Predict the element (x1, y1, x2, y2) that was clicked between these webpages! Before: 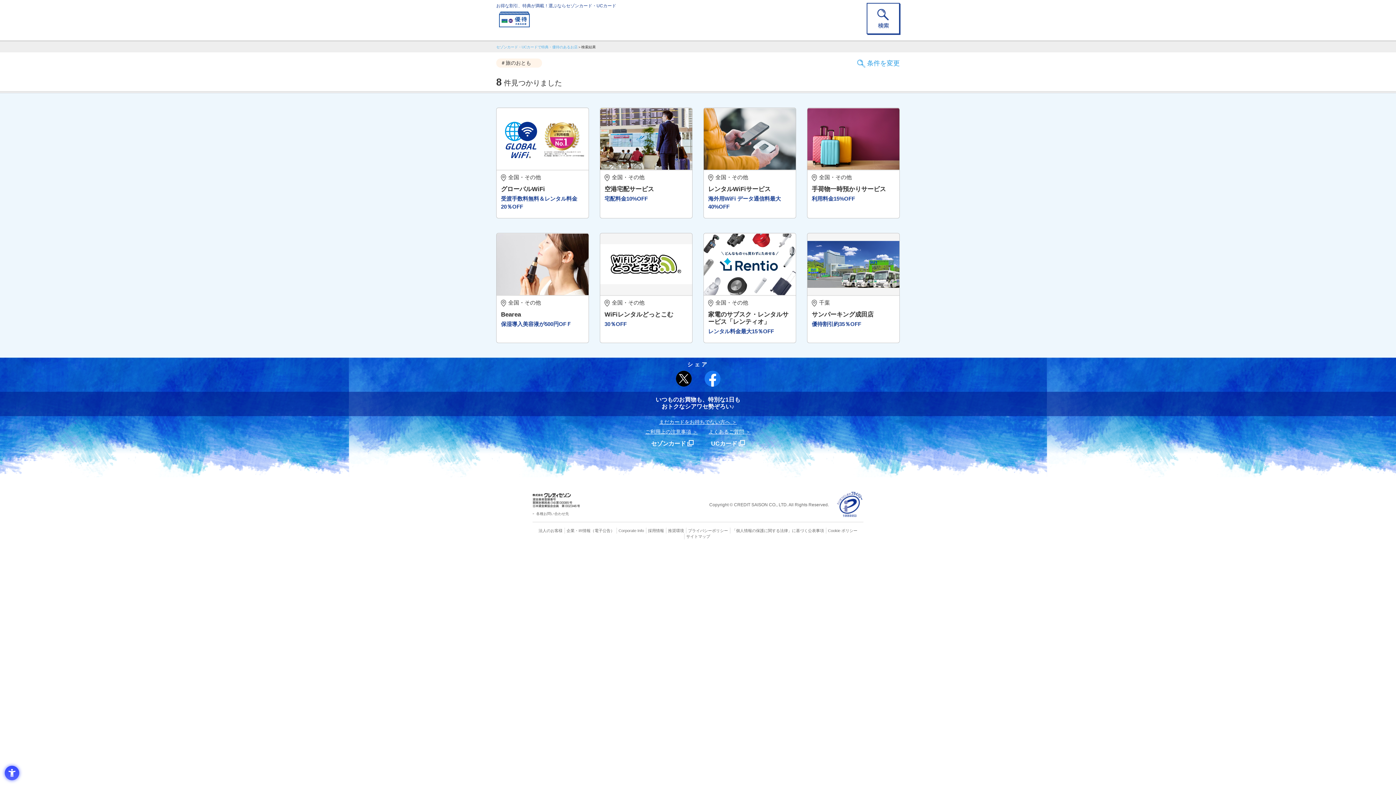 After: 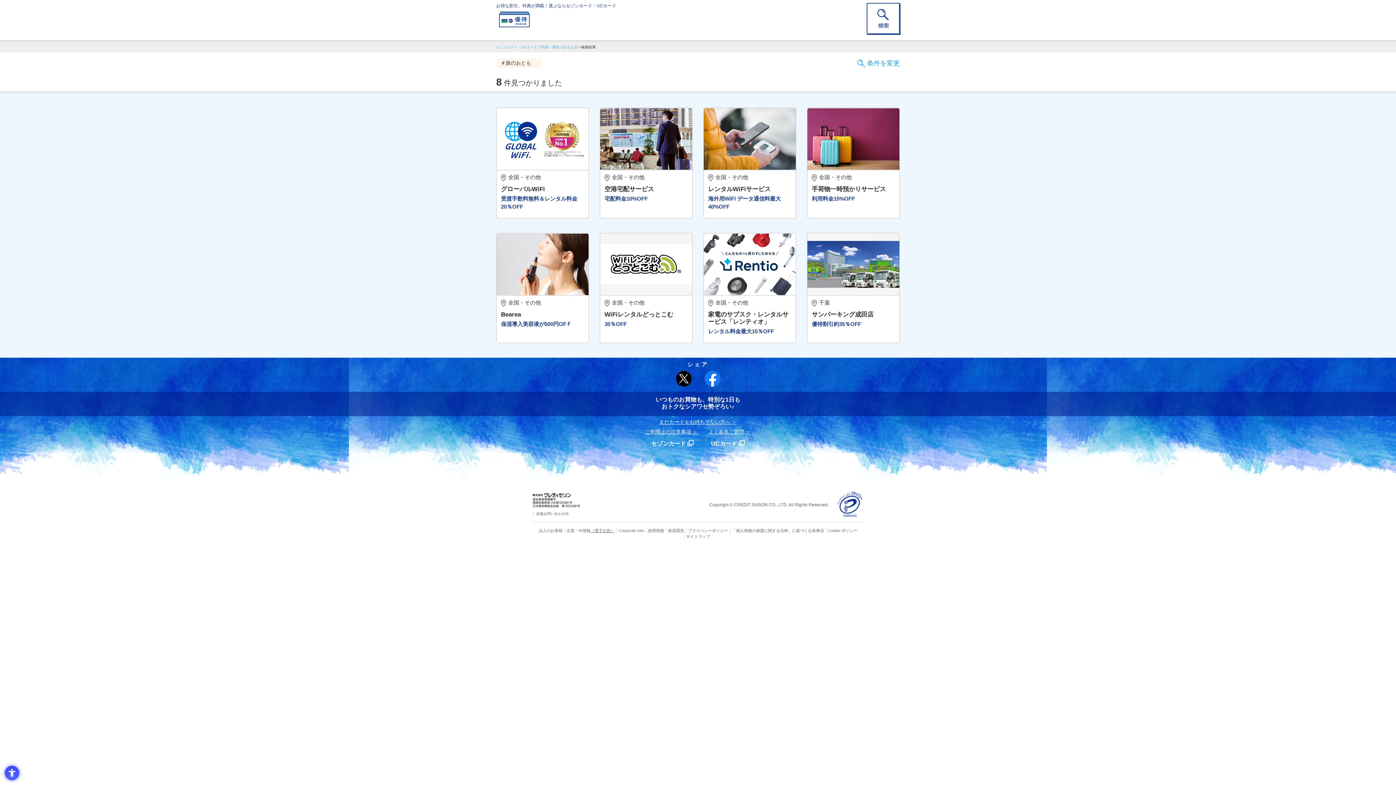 Action: label: （電子公告） - Open in New Tab bbox: (590, 528, 614, 533)